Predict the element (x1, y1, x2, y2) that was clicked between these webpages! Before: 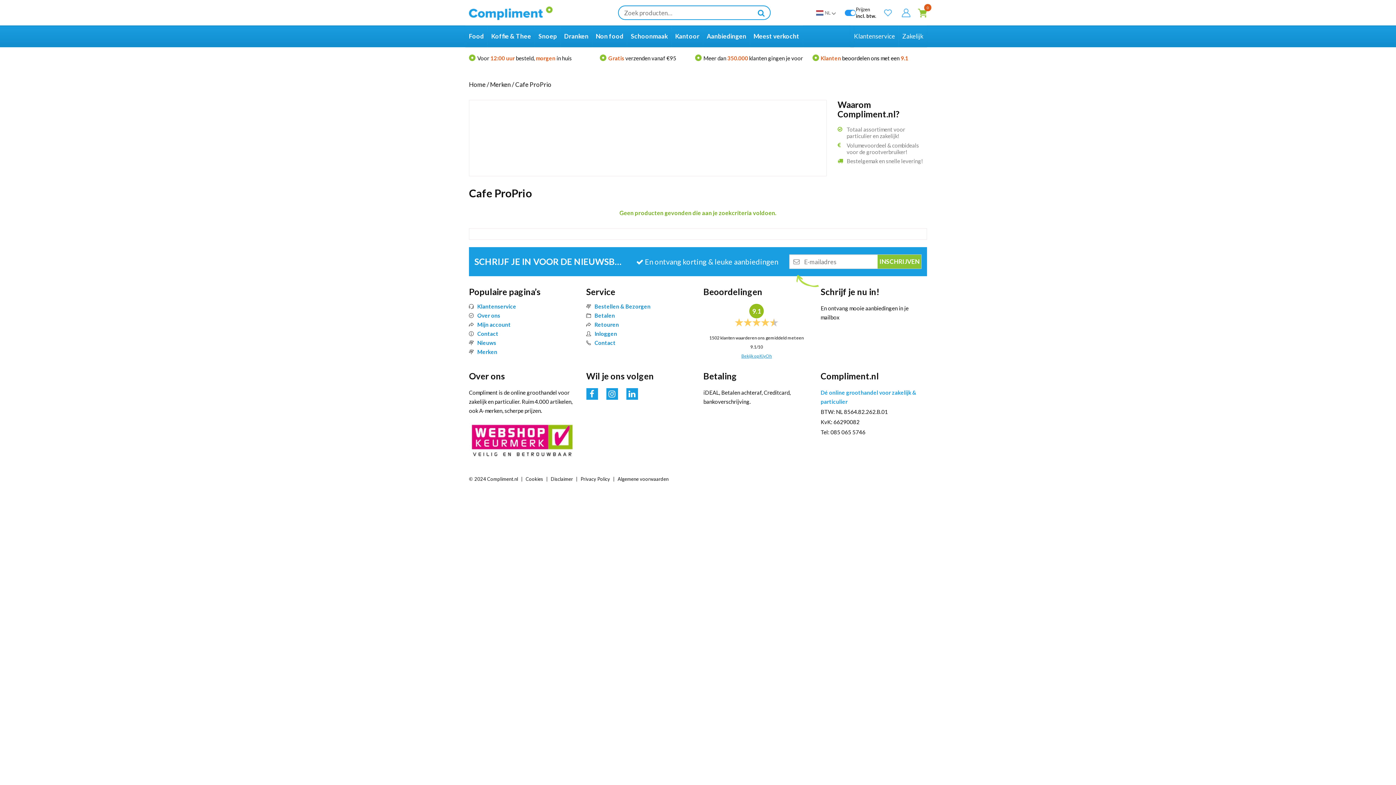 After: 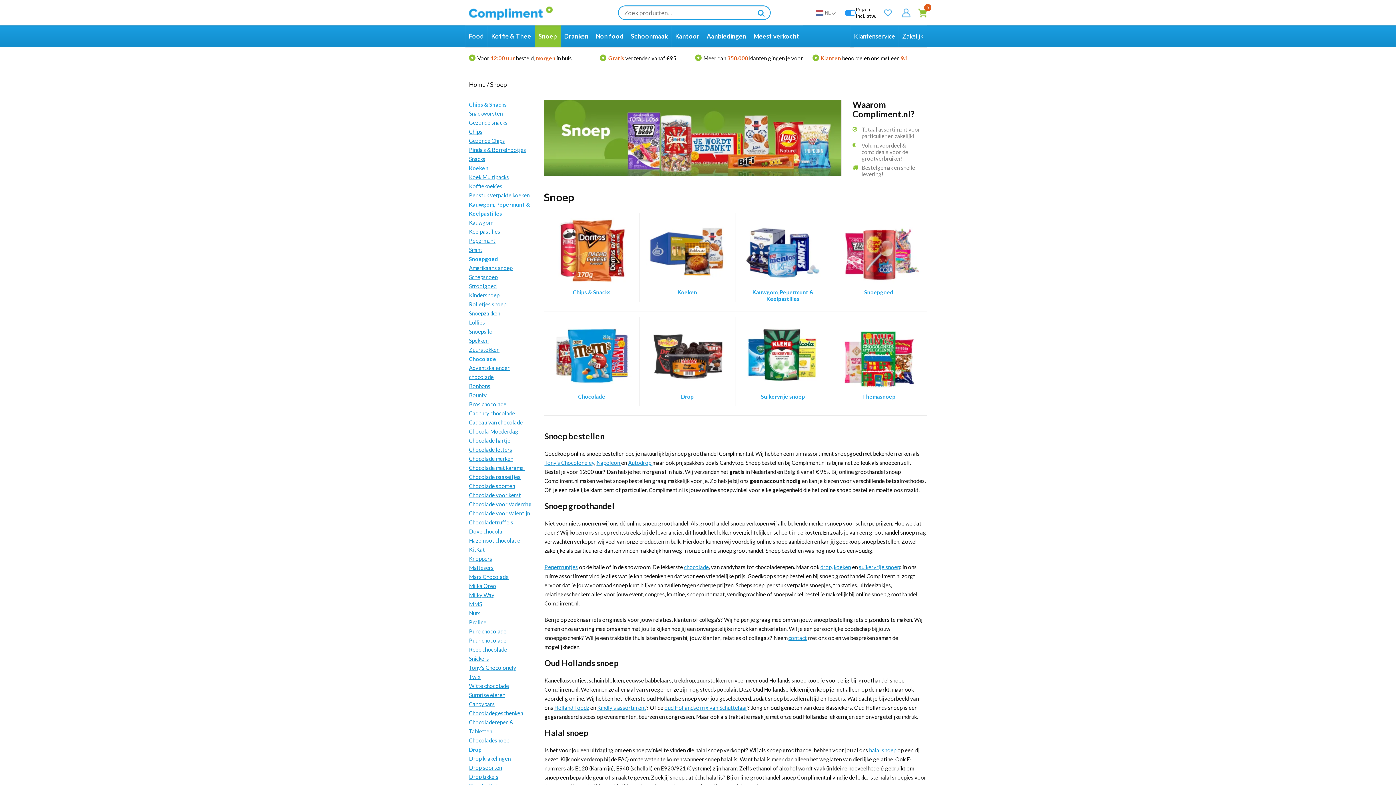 Action: bbox: (534, 25, 560, 47) label: Snoep